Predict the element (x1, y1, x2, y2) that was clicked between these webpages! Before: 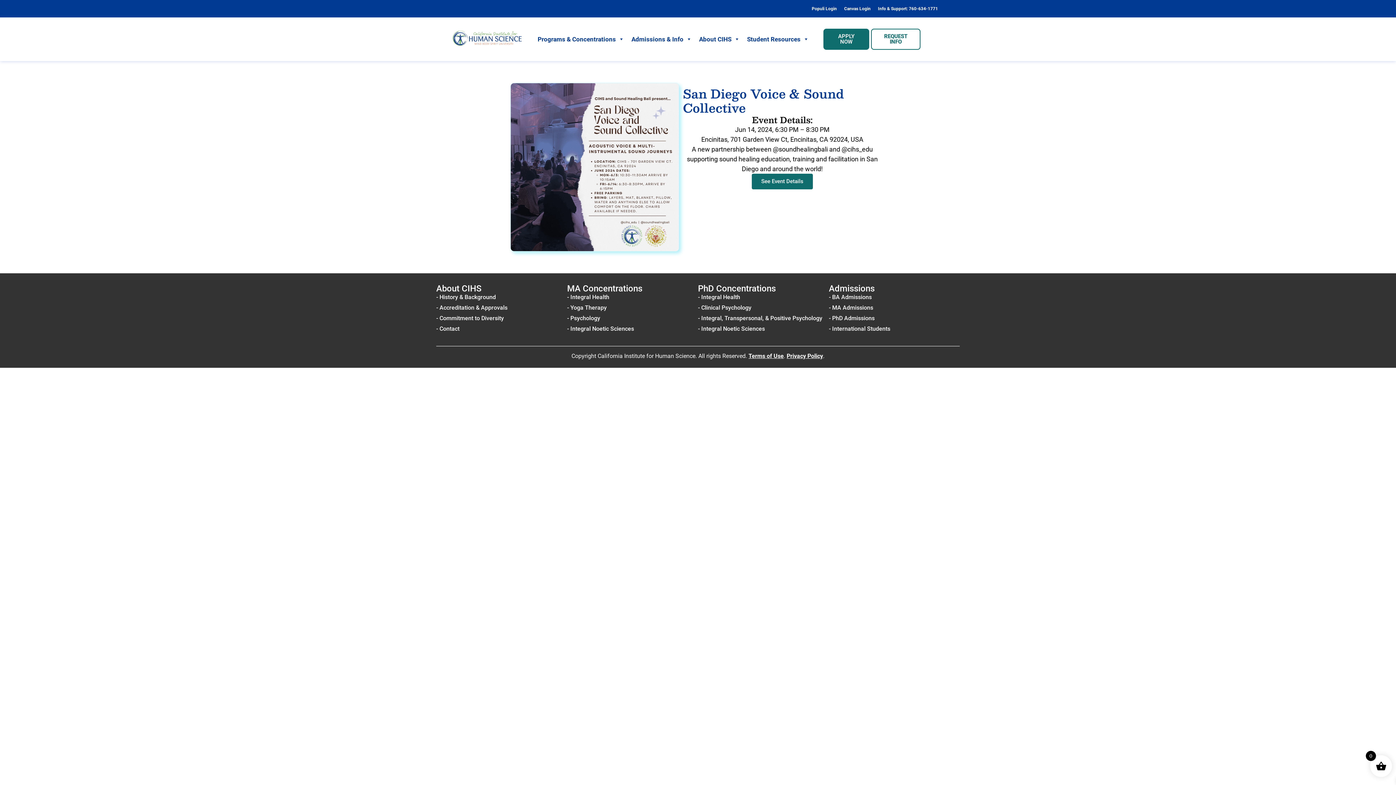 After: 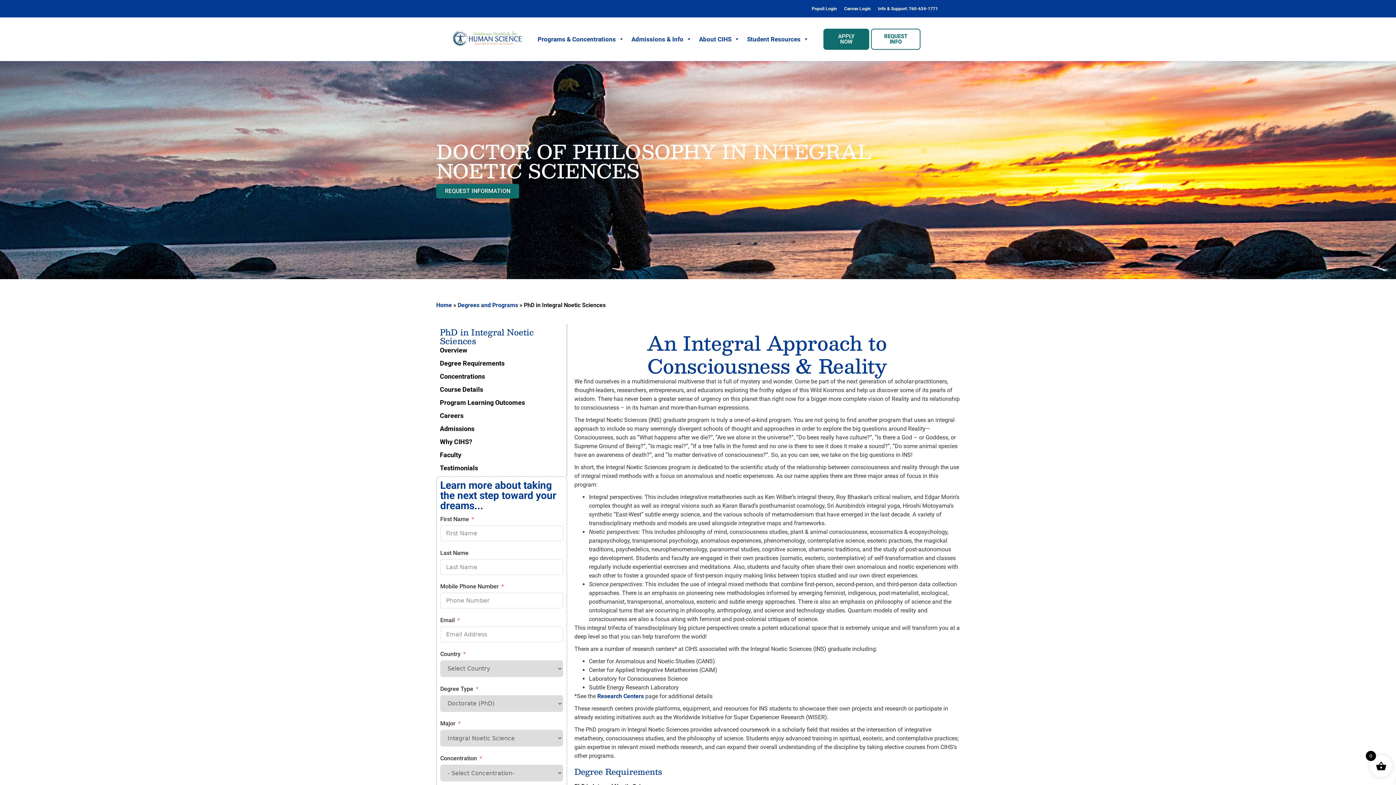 Action: label: - Integral Noetic Sciences bbox: (698, 324, 829, 333)